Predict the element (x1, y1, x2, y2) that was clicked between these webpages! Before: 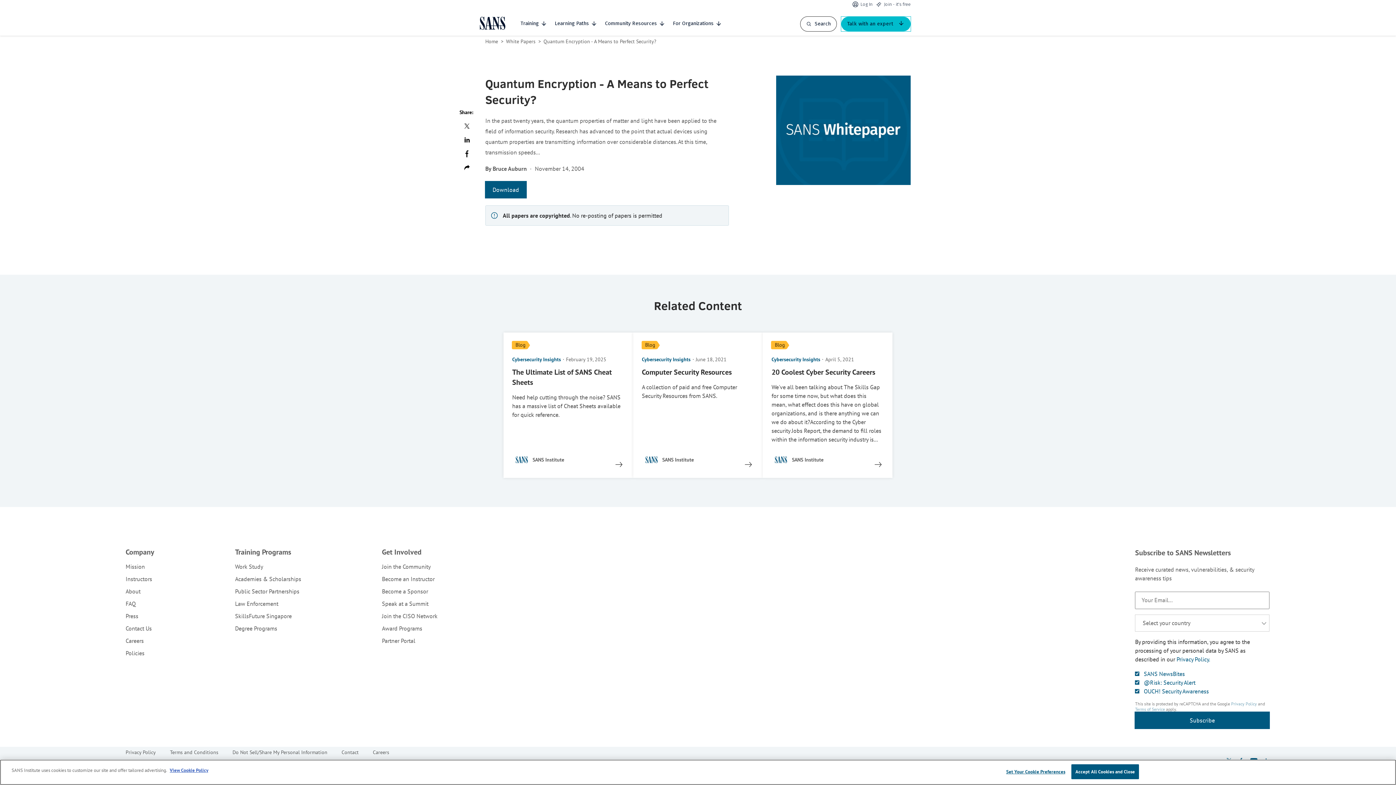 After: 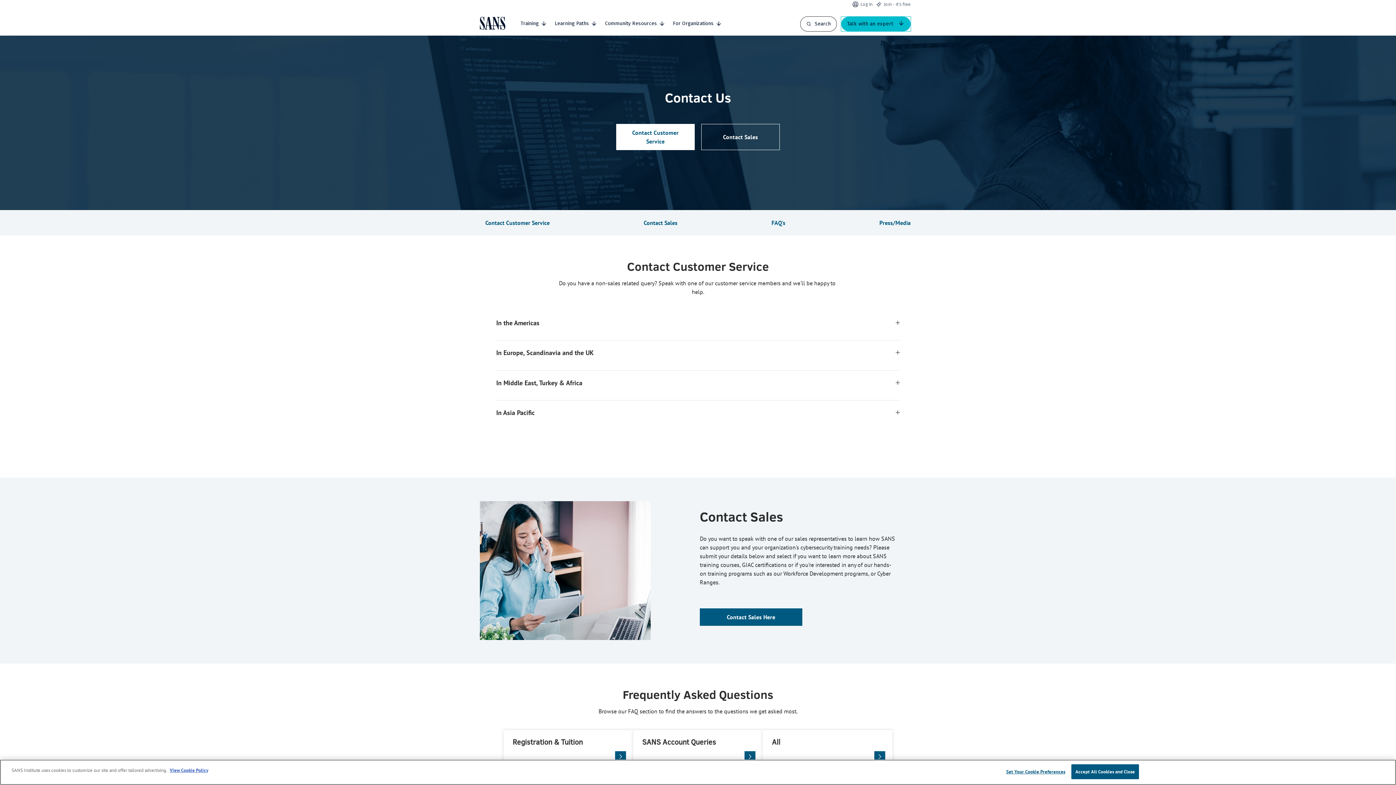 Action: bbox: (125, 625, 151, 632) label: Contact Us